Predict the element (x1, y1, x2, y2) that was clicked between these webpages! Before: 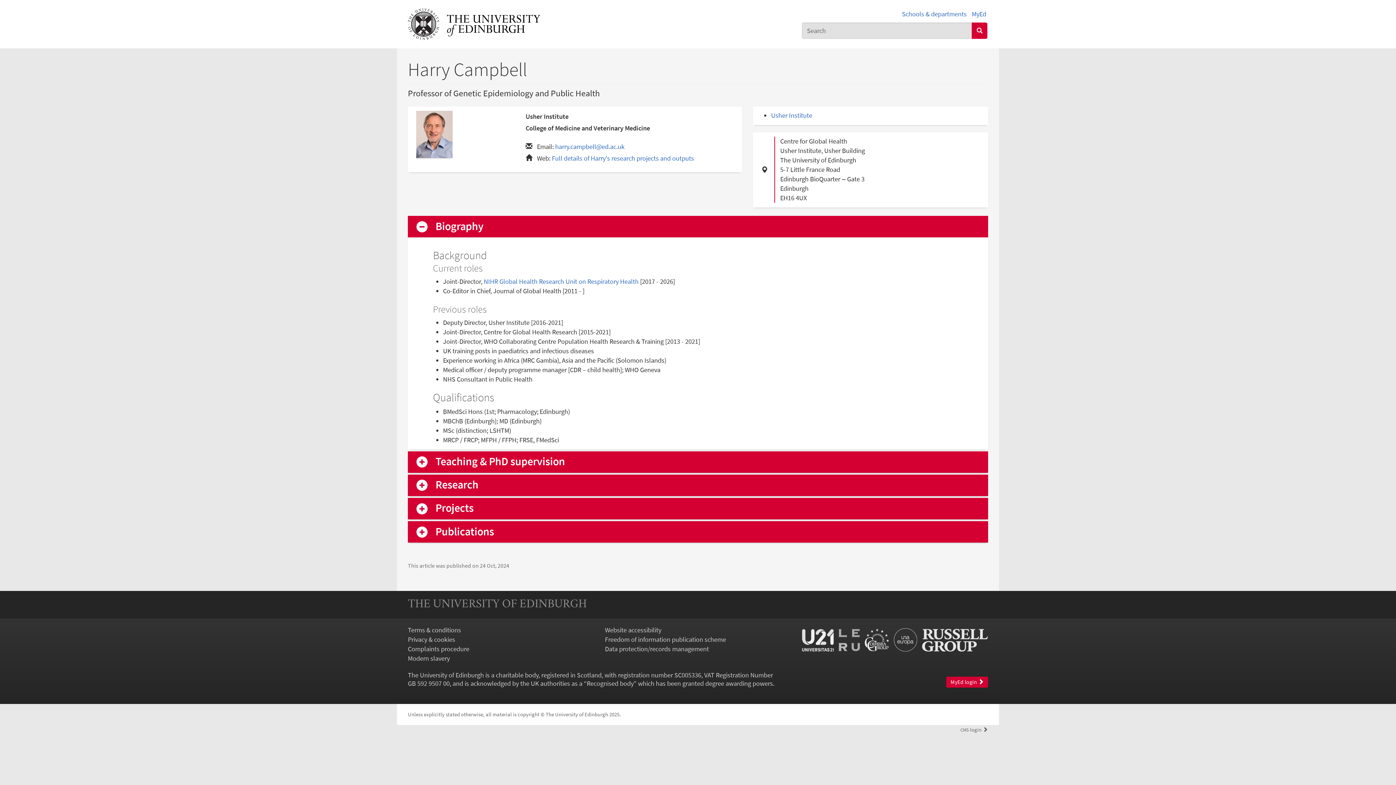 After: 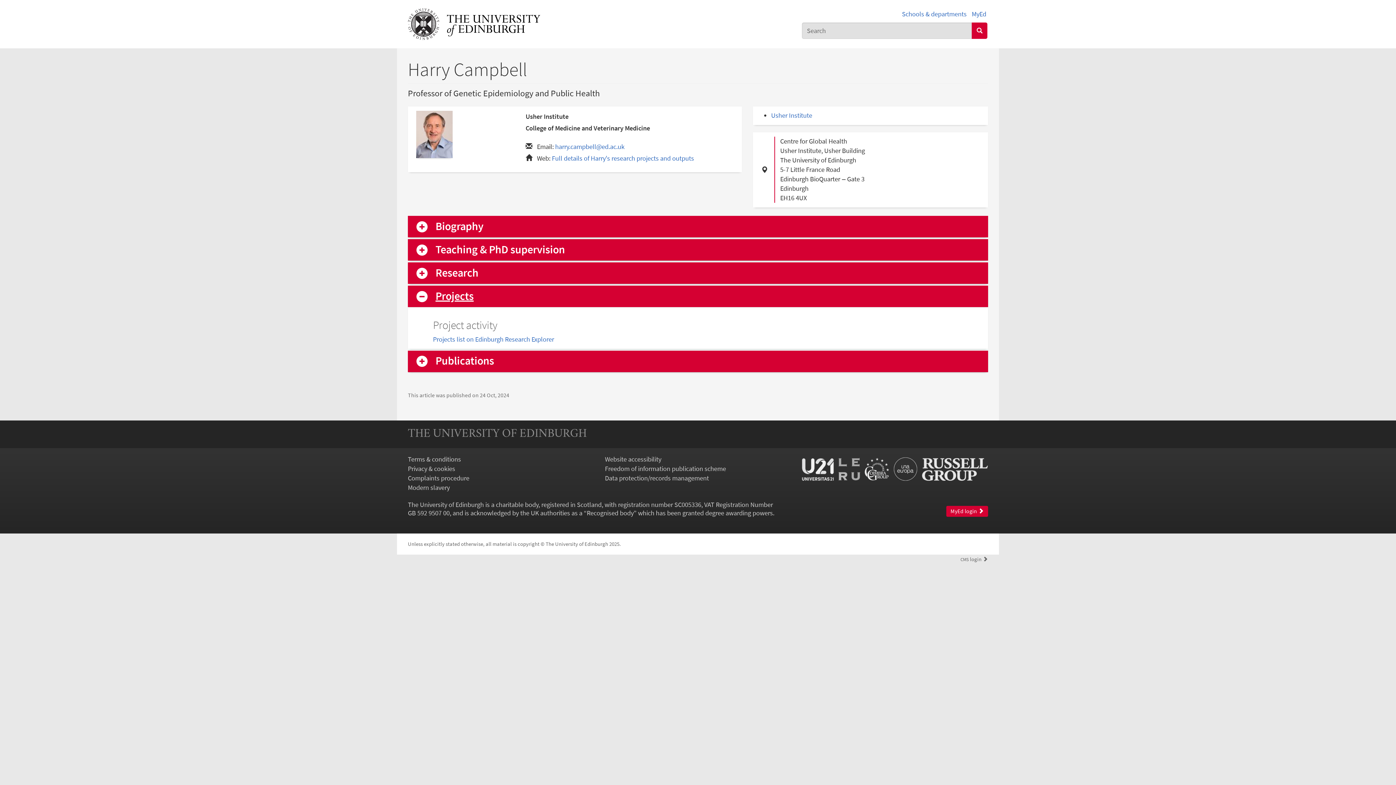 Action: label: Projects bbox: (416, 502, 980, 515)